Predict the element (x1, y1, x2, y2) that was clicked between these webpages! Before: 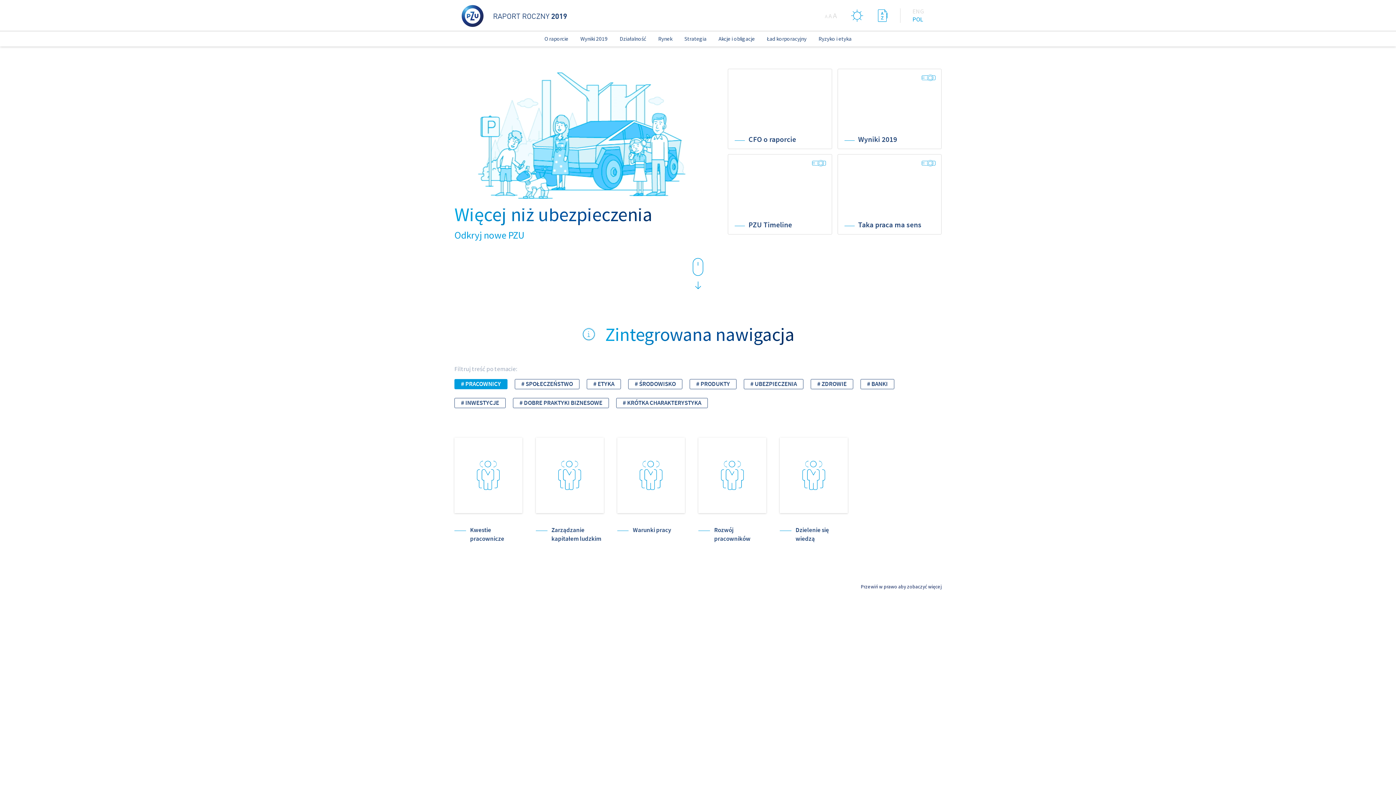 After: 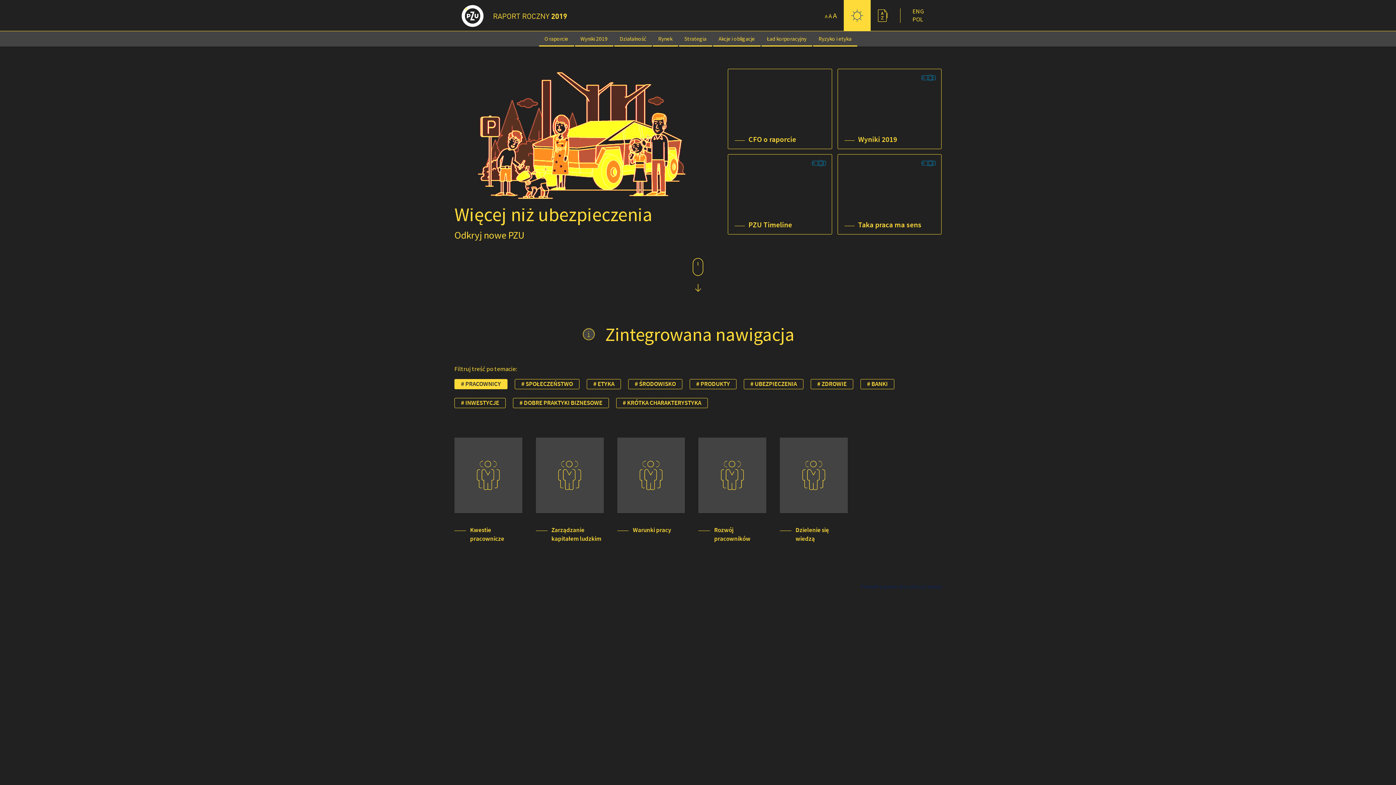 Action: bbox: (844, 0, 870, 30)